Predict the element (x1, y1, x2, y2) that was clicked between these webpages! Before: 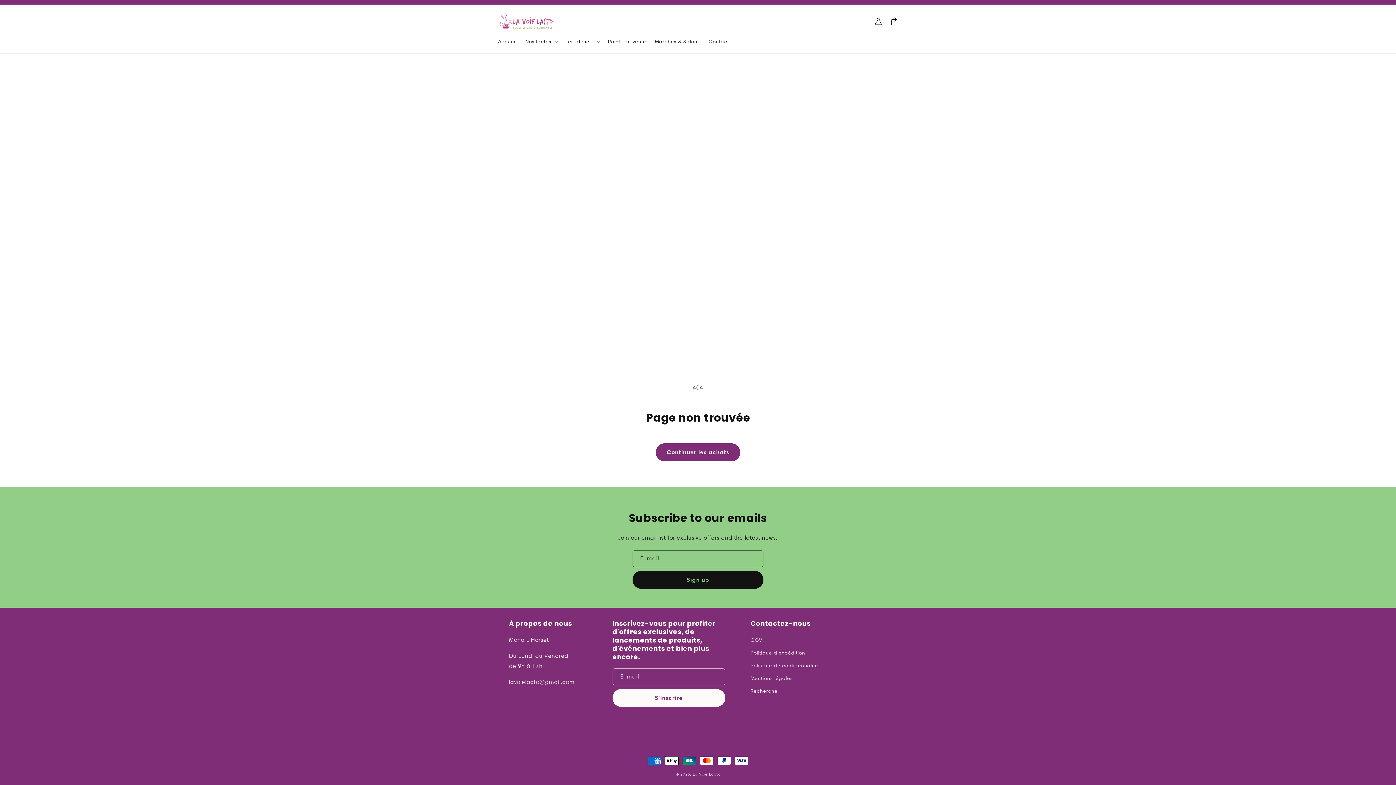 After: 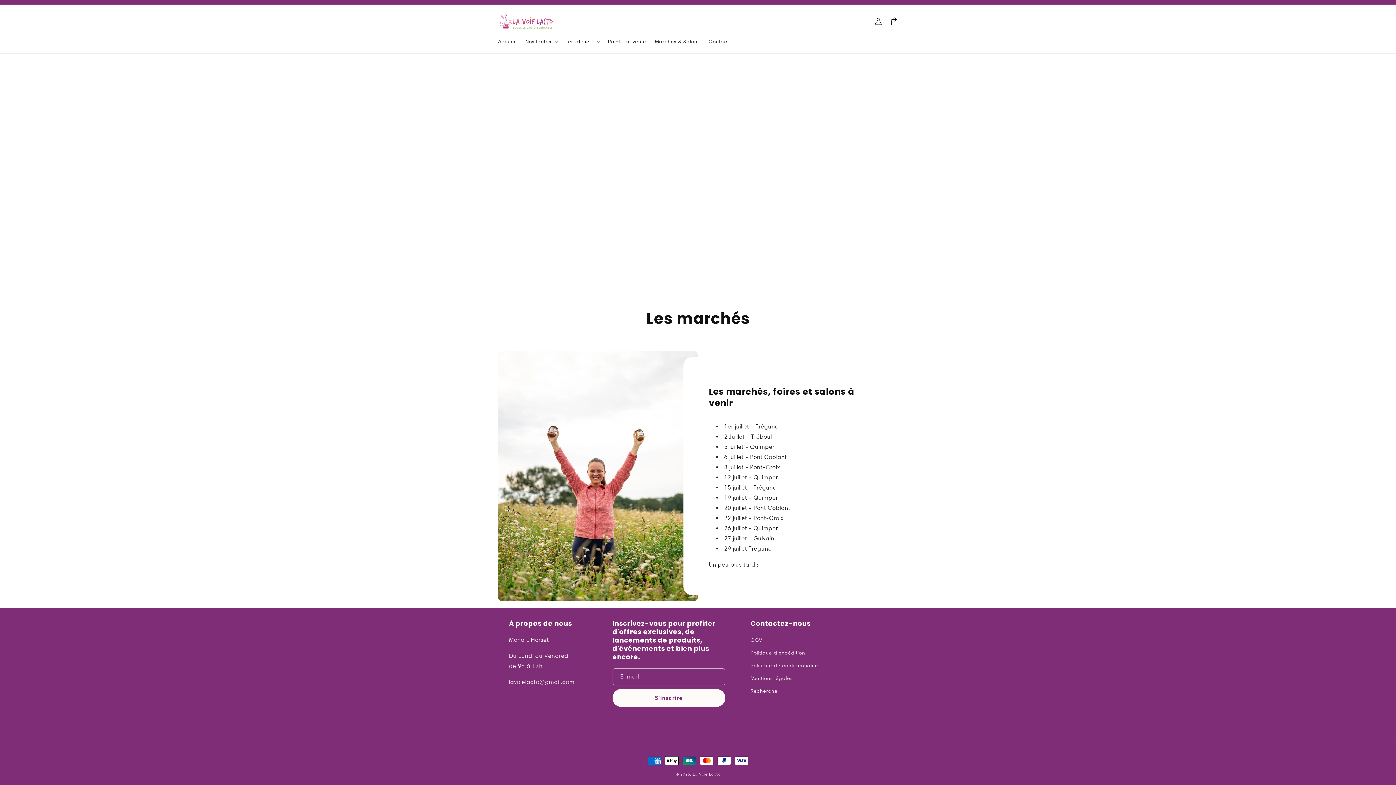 Action: label: Marchés & Salons bbox: (650, 33, 704, 49)